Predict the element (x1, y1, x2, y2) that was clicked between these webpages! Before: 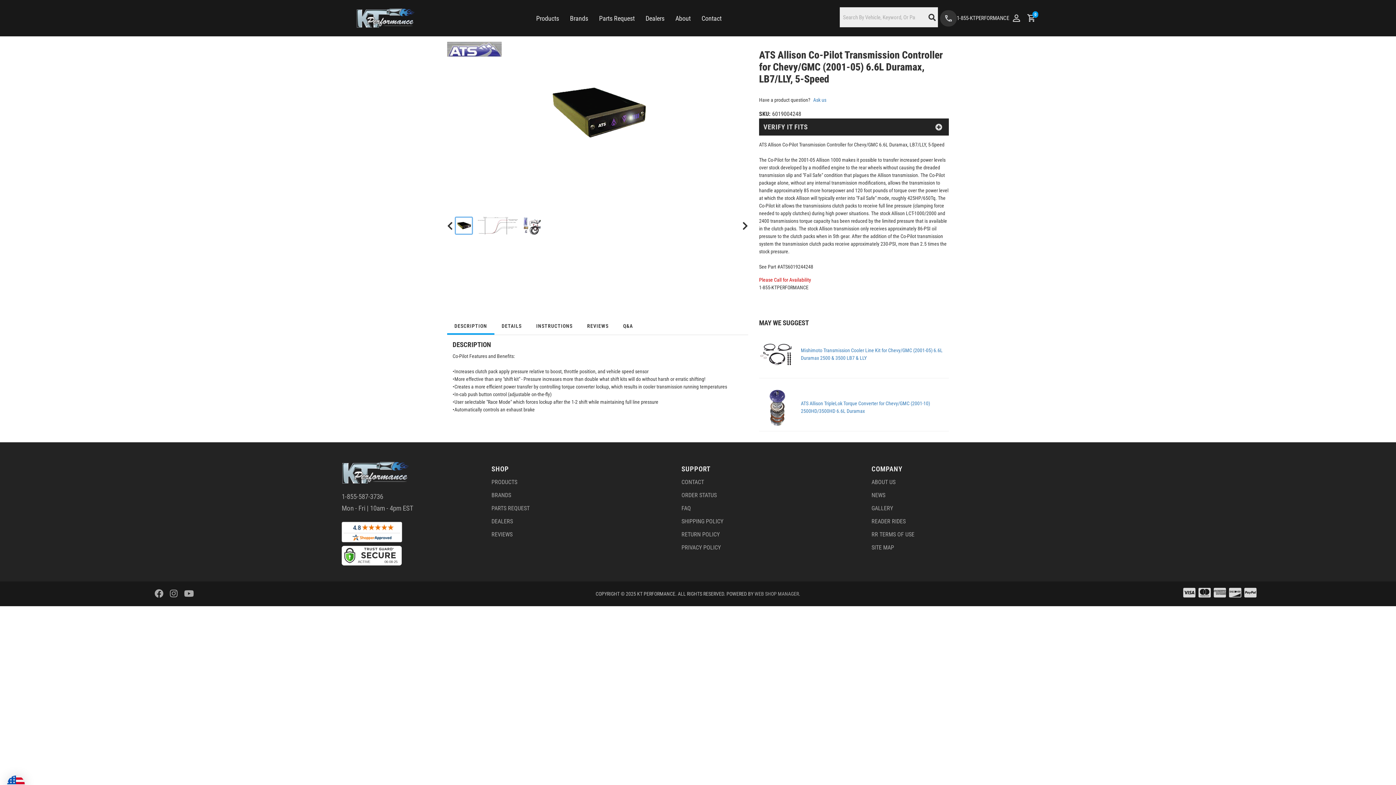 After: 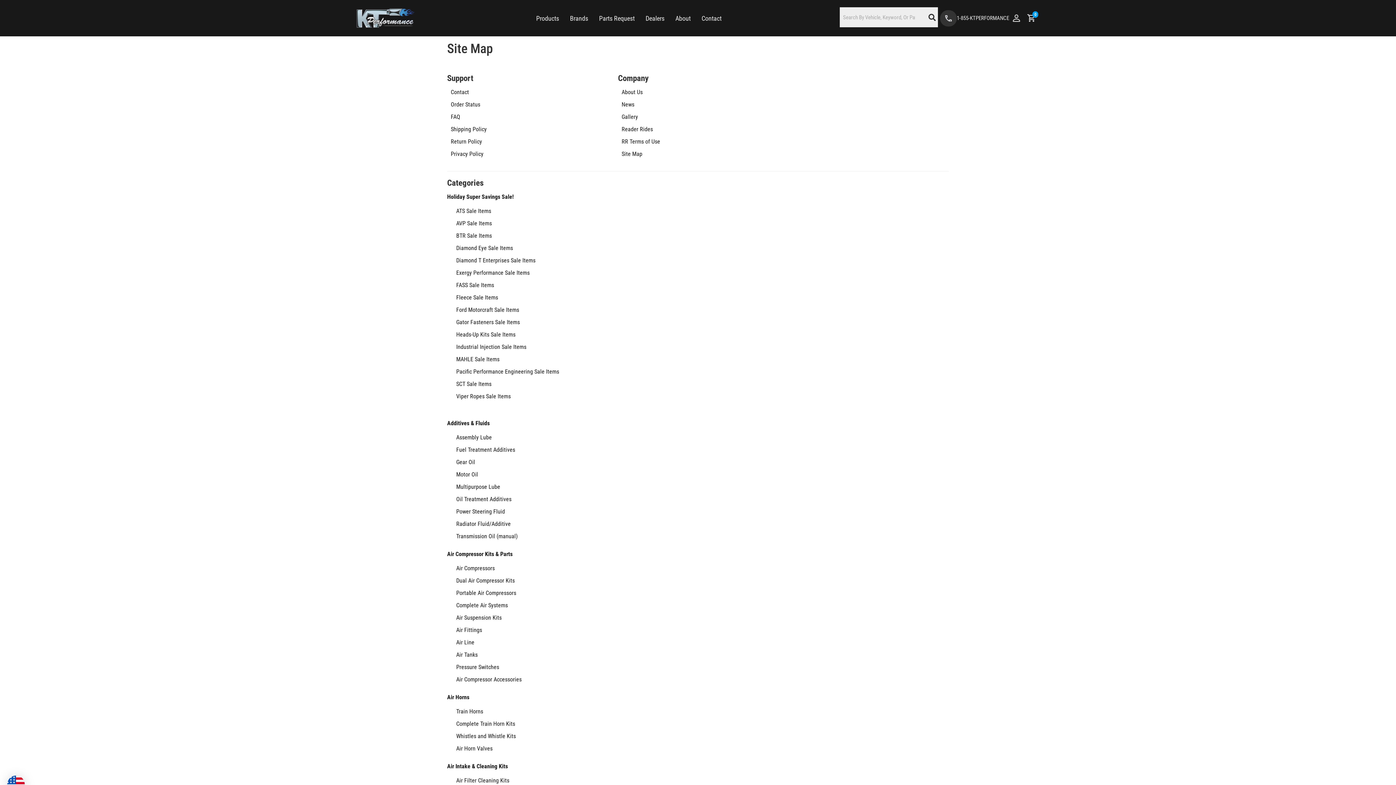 Action: bbox: (871, 541, 1047, 554) label: SITE MAP